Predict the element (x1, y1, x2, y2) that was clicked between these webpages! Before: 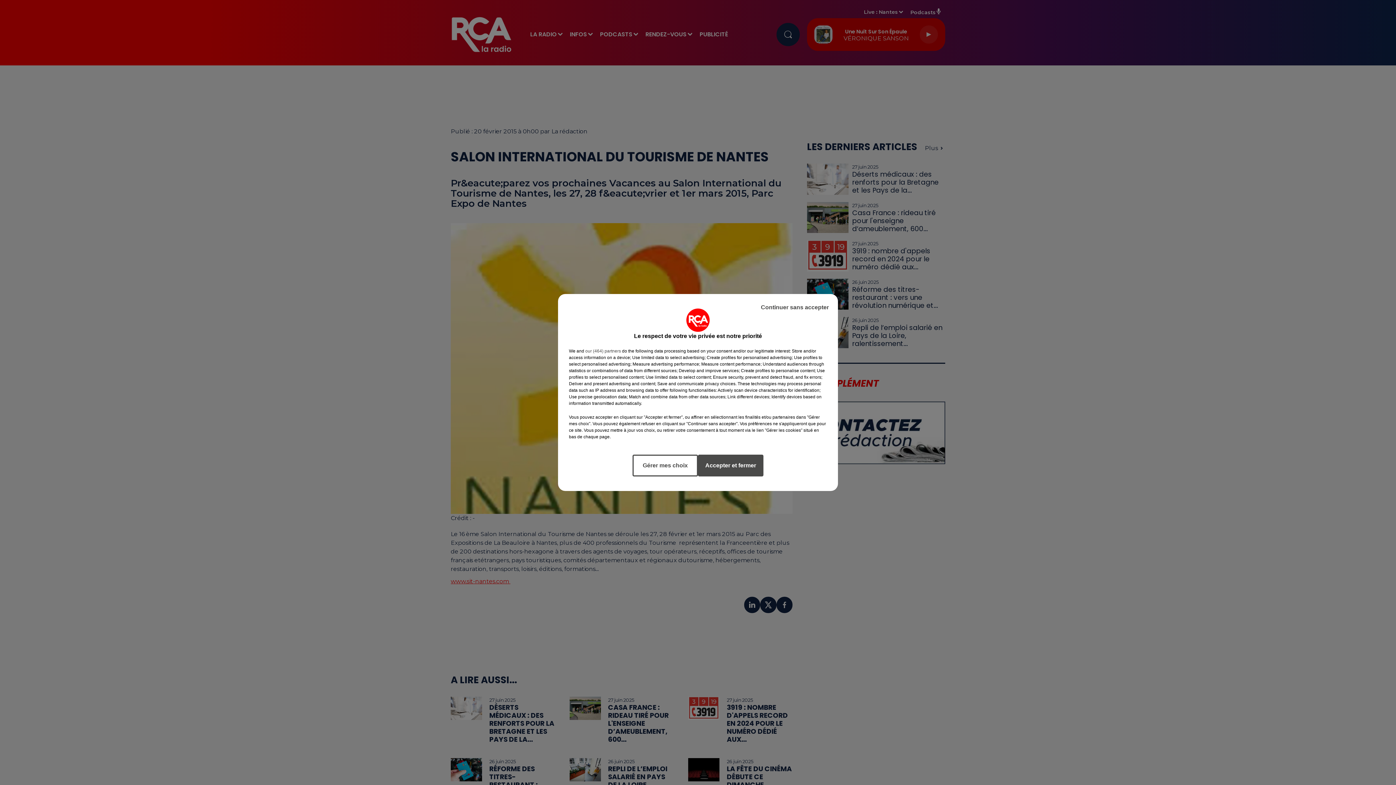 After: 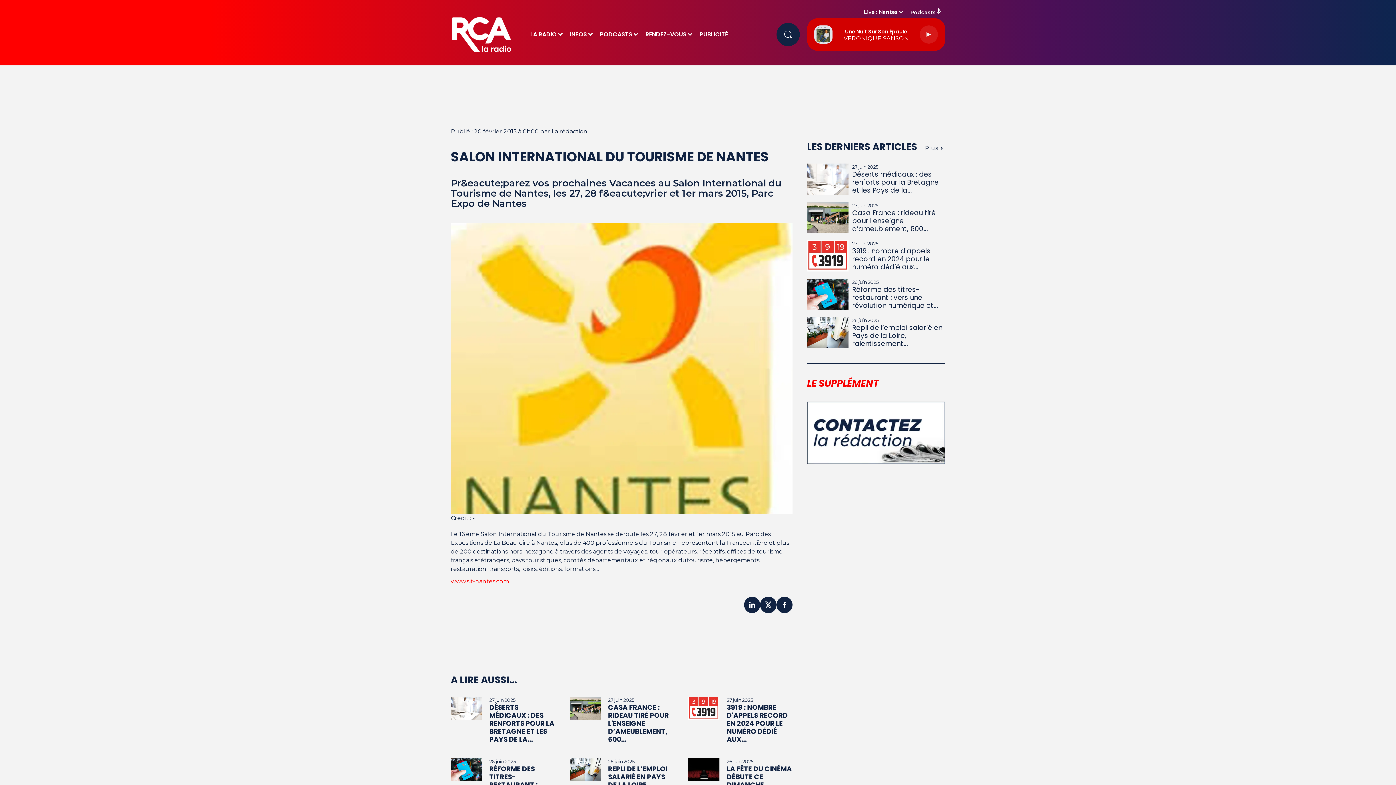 Action: label: Continuer sans accepter bbox: (755, 297, 834, 317)